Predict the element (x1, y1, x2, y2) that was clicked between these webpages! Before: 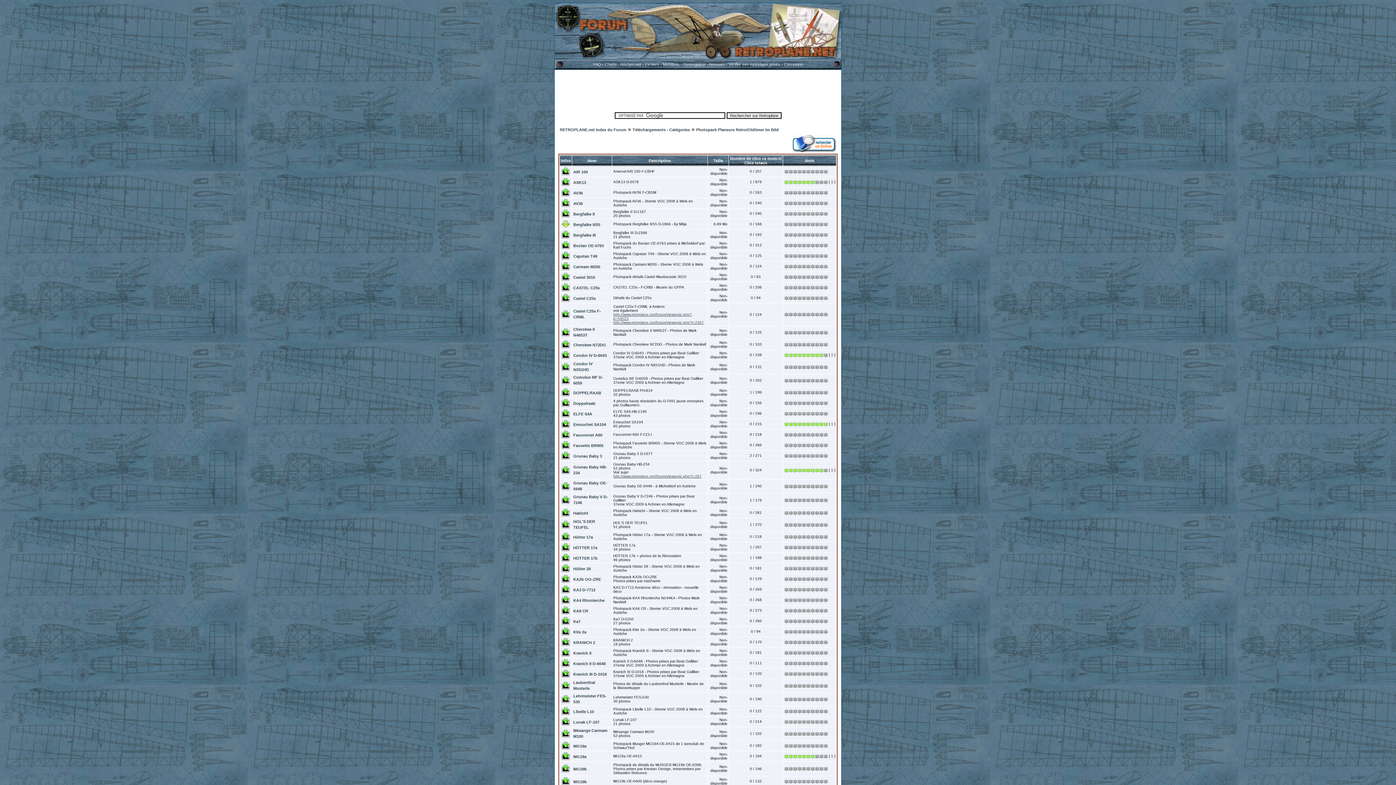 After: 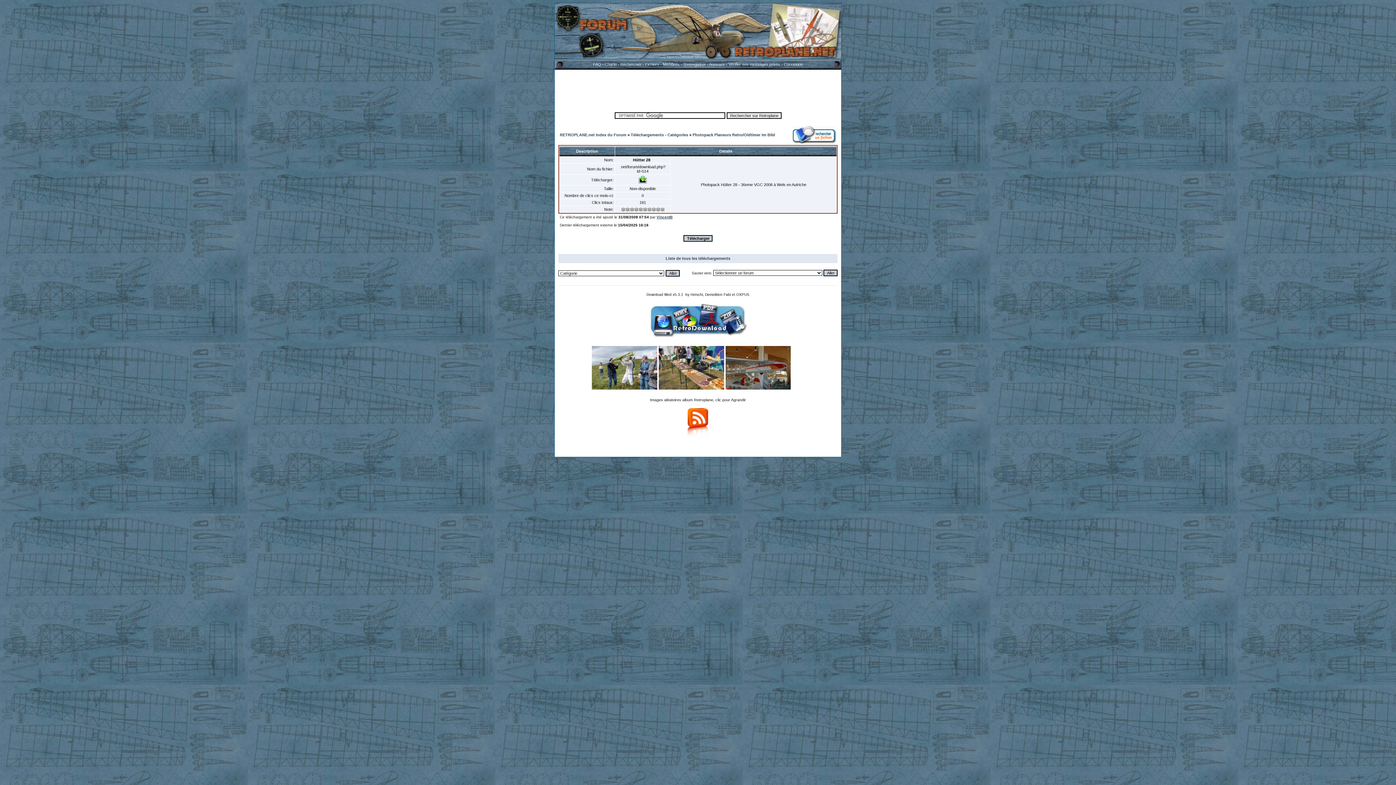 Action: label: Hütter 28 bbox: (573, 566, 590, 571)